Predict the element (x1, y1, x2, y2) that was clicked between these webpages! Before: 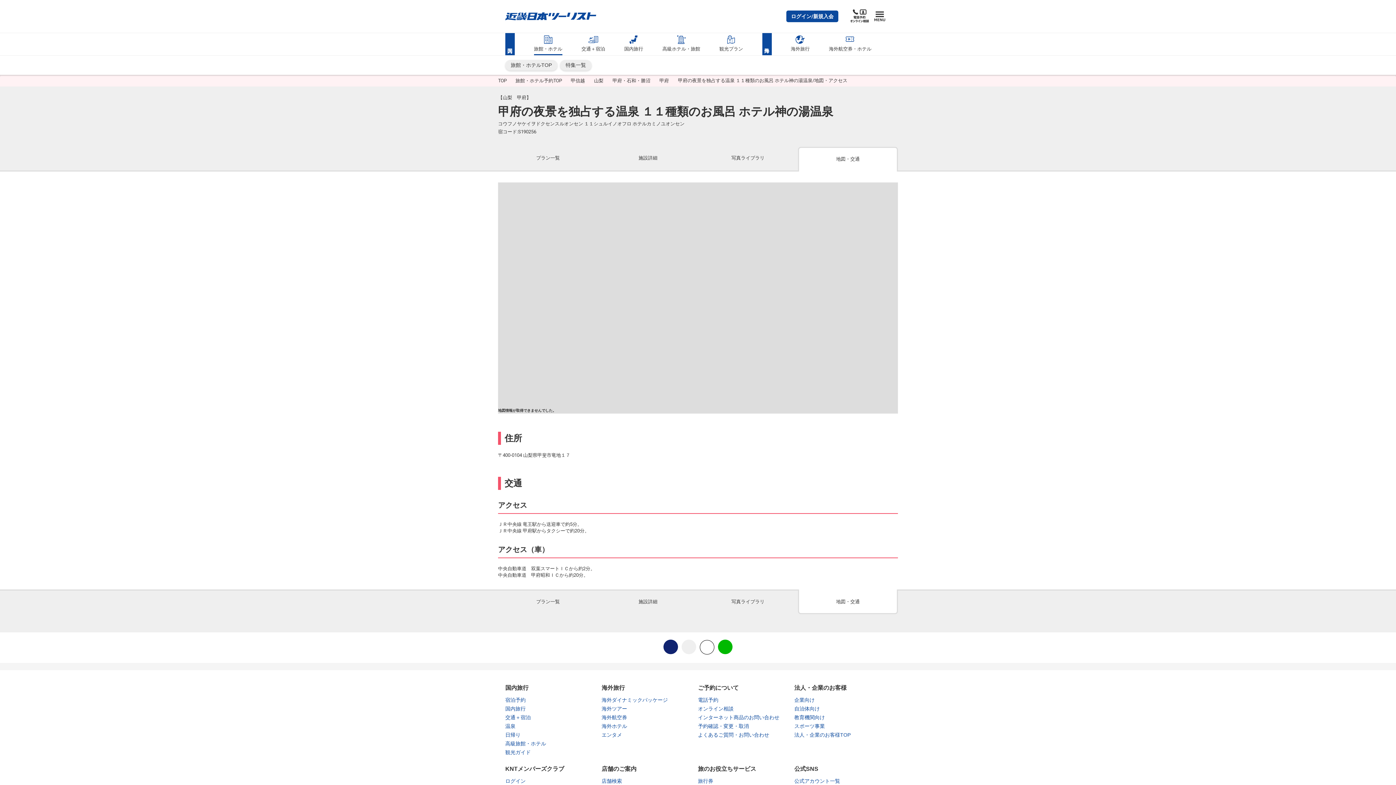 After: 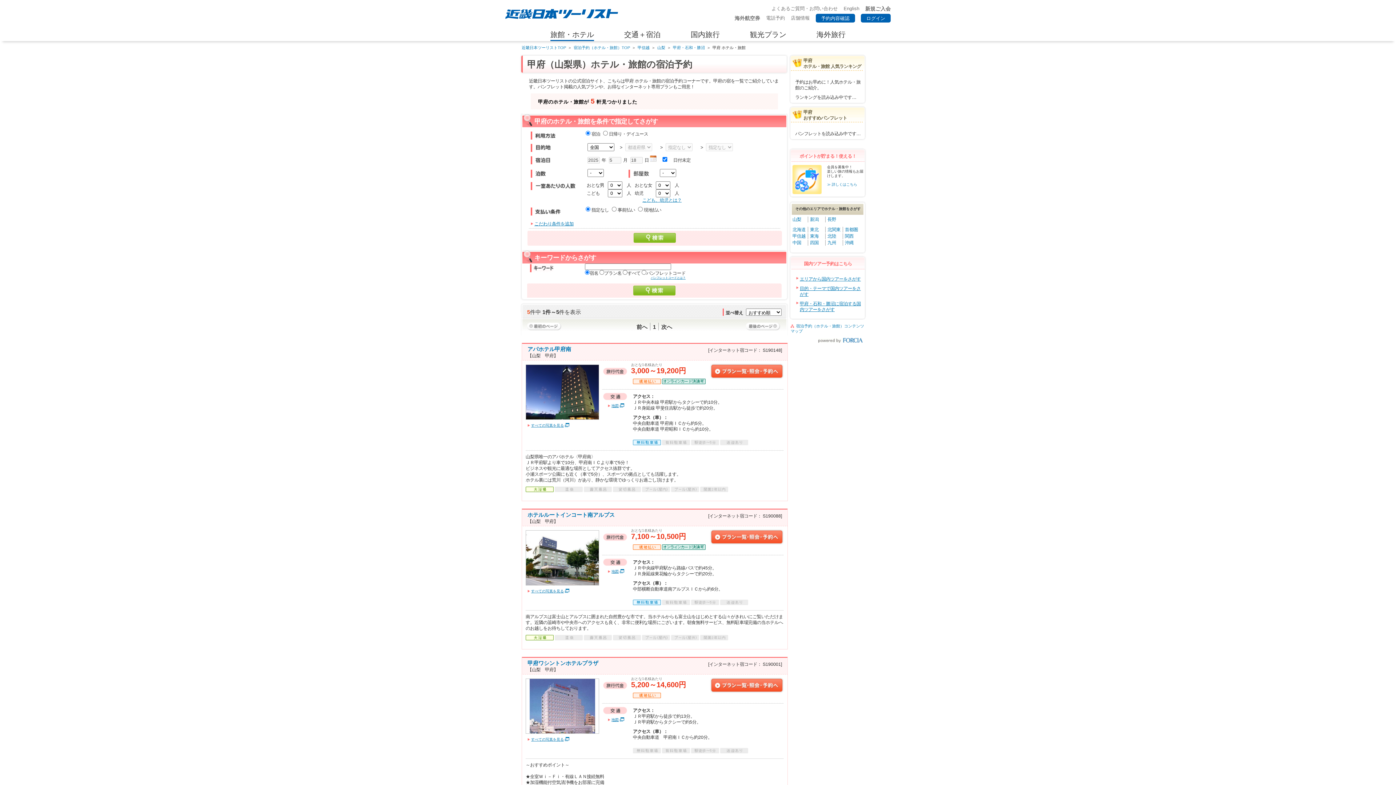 Action: label: 甲府  bbox: (659, 78, 677, 82)